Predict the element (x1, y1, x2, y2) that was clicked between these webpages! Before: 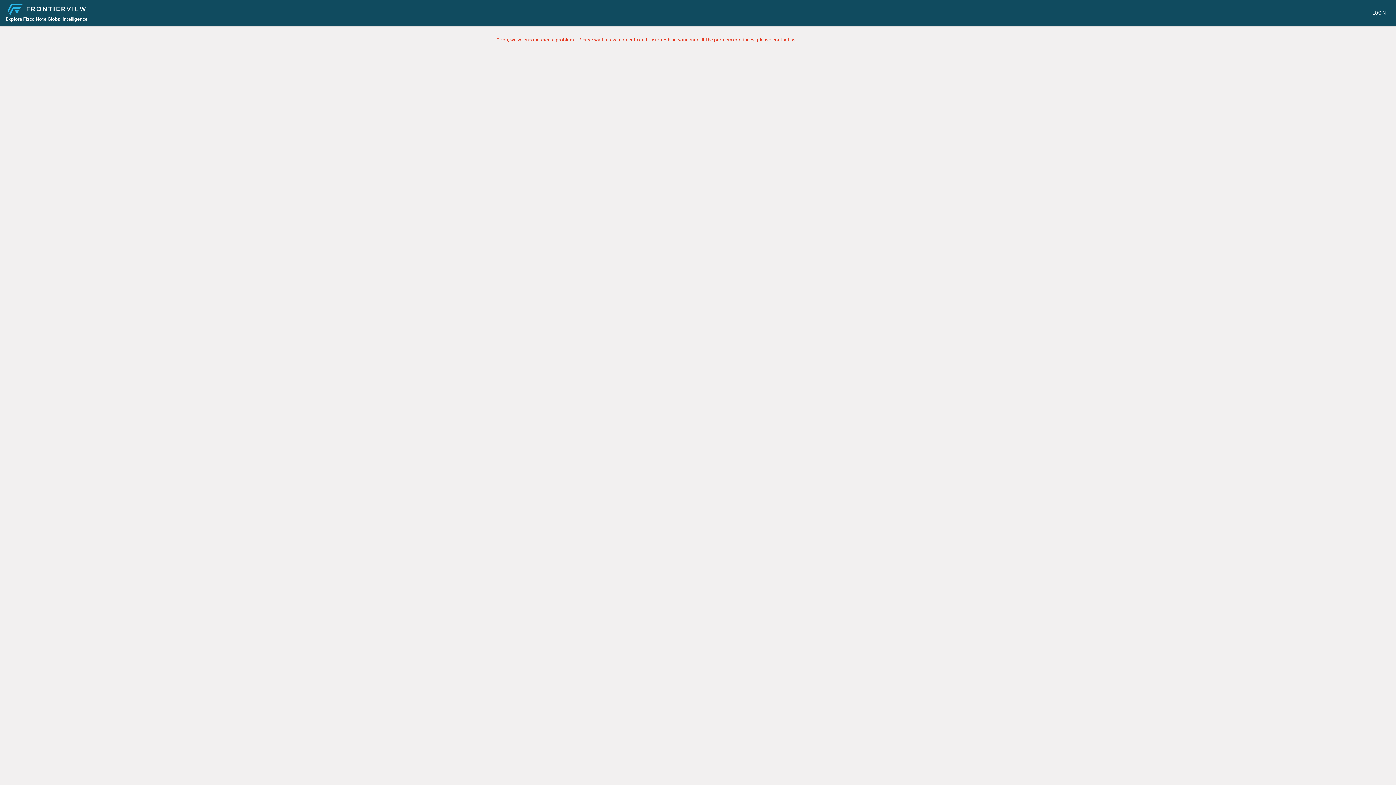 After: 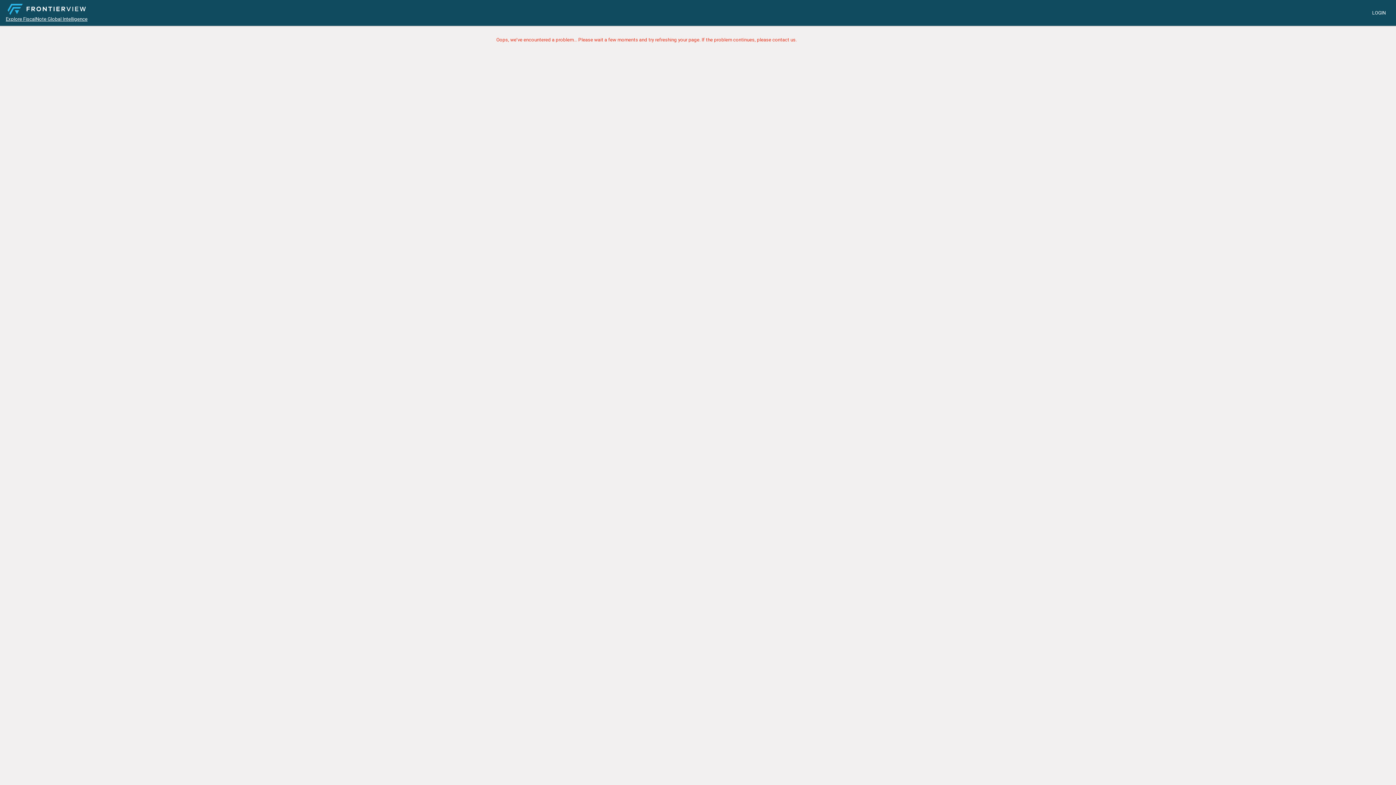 Action: label: Explore FiscalNote Global Intelligence bbox: (5, 14, 88, 23)